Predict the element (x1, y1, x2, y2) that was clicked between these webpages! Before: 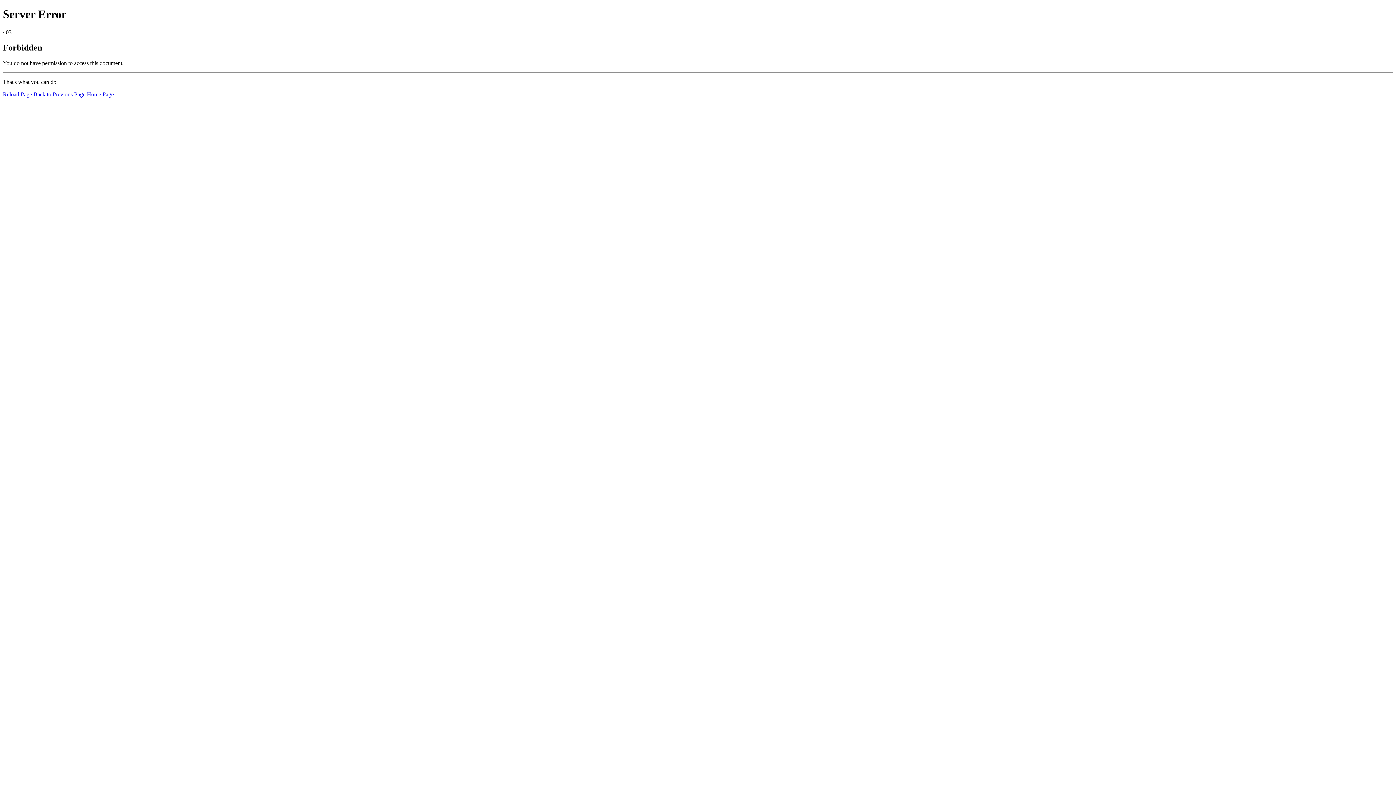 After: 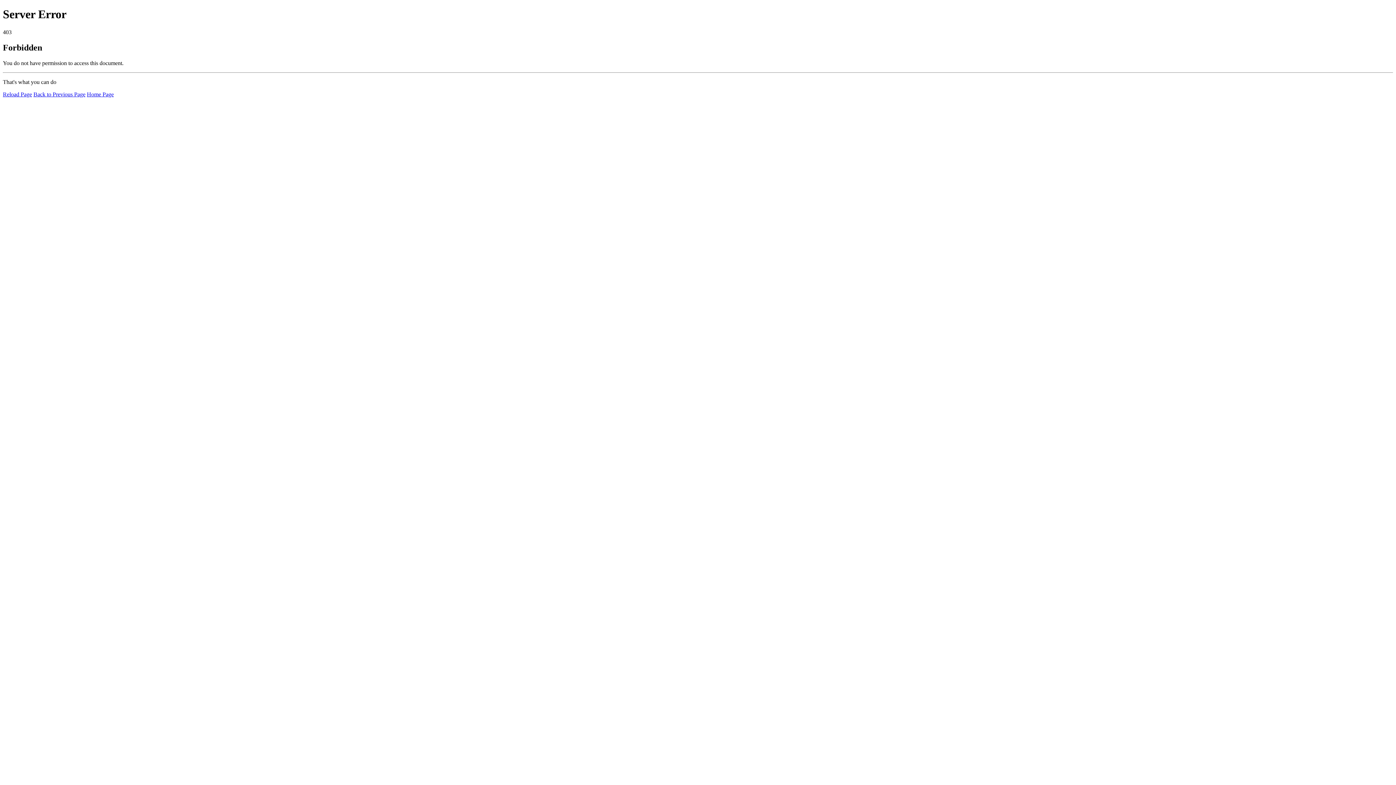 Action: bbox: (86, 91, 113, 97) label: Home Page